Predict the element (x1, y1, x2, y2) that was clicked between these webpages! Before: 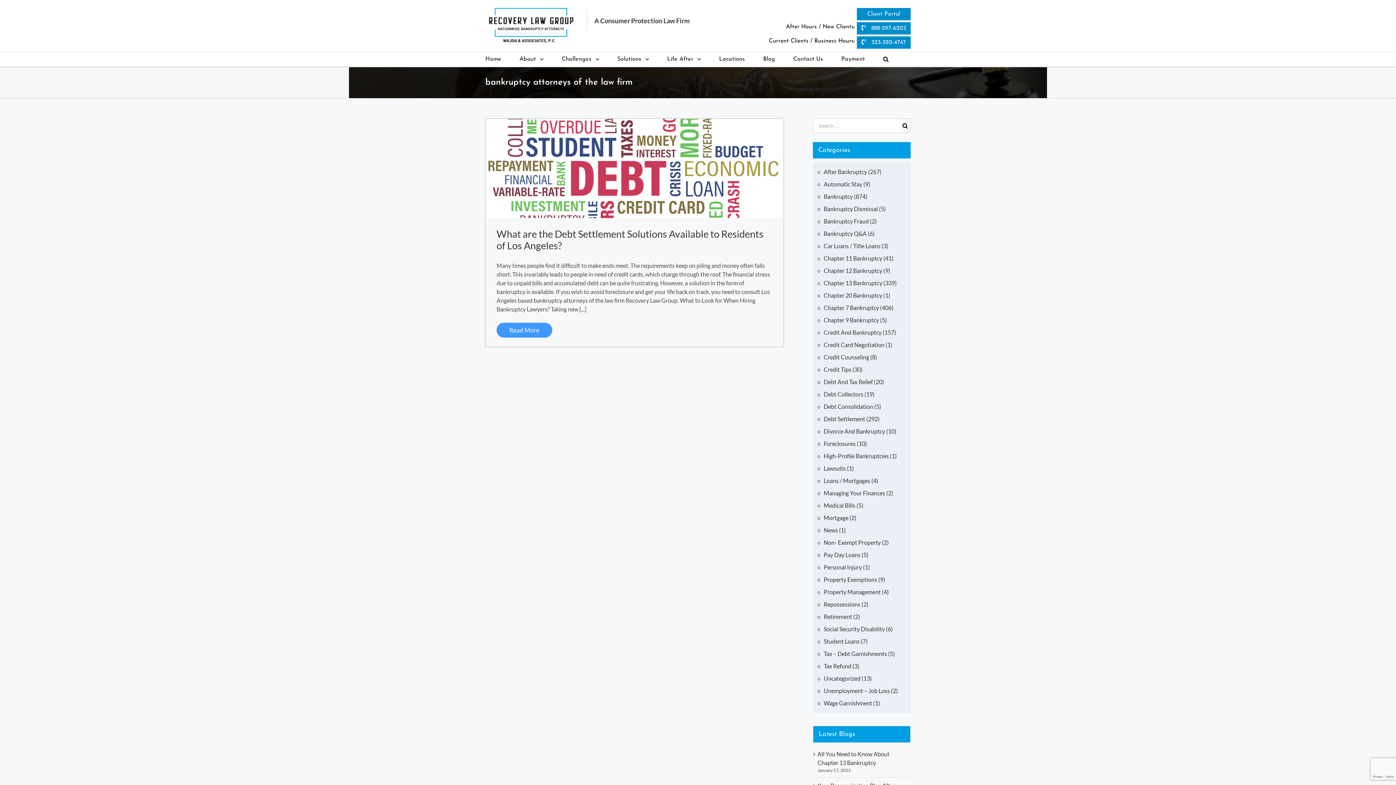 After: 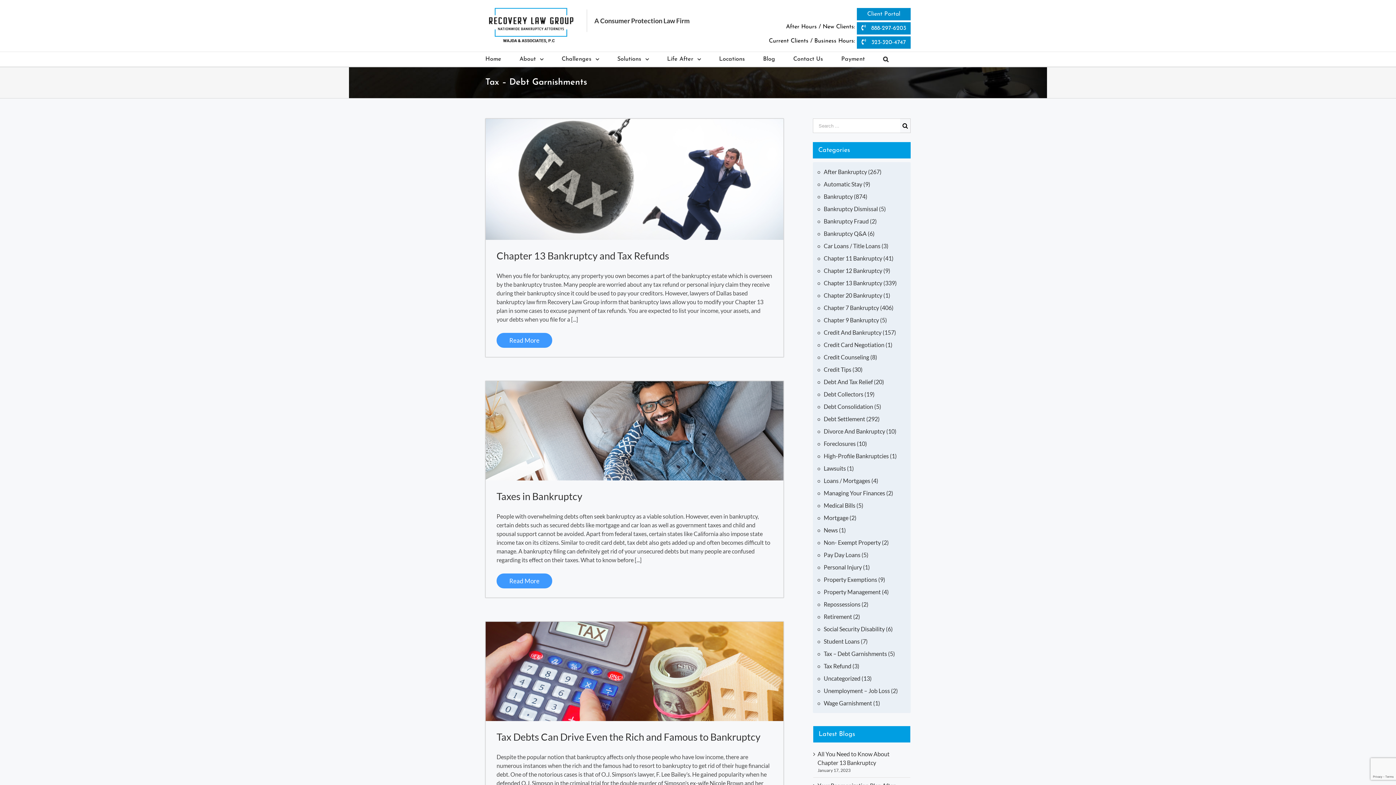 Action: bbox: (823, 649, 909, 658) label: Tax – Debt Garnishments (5)